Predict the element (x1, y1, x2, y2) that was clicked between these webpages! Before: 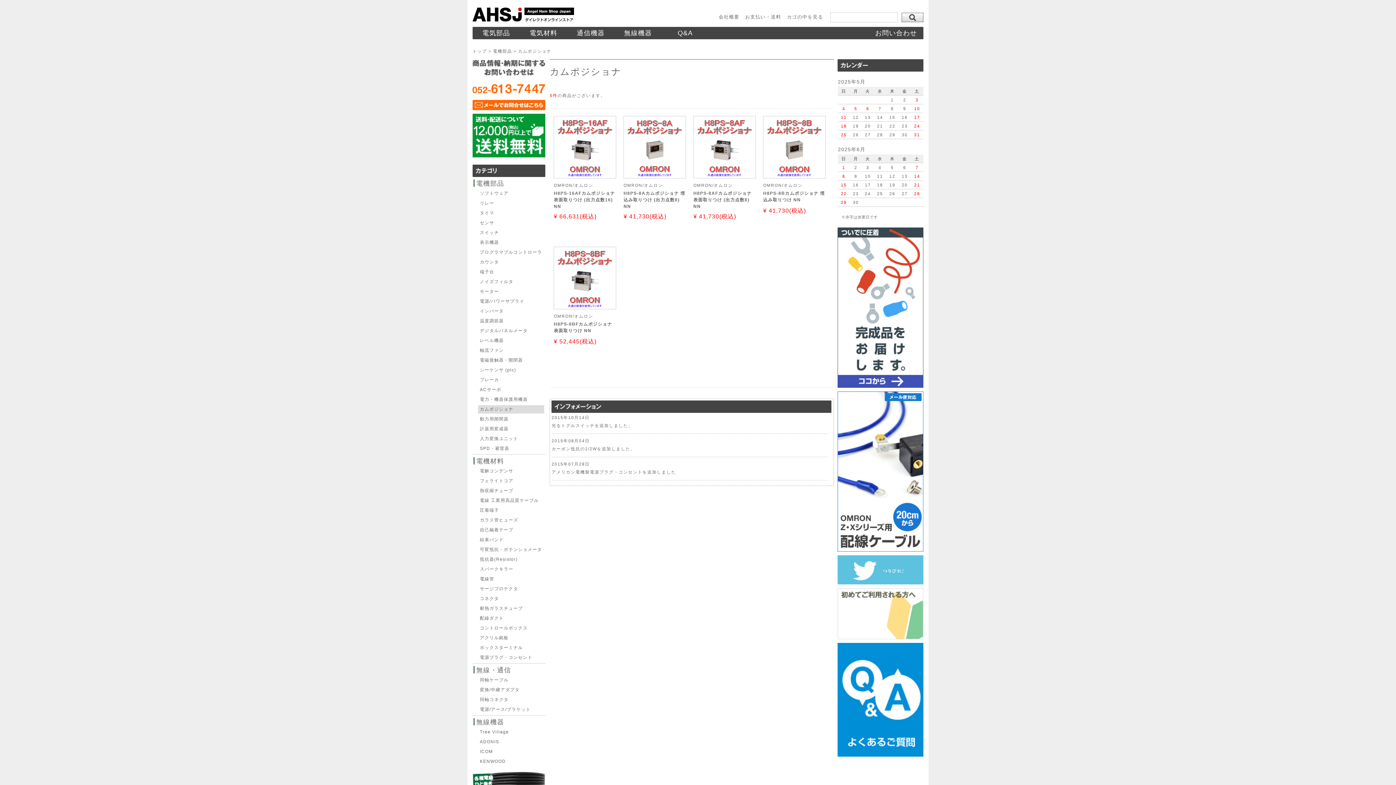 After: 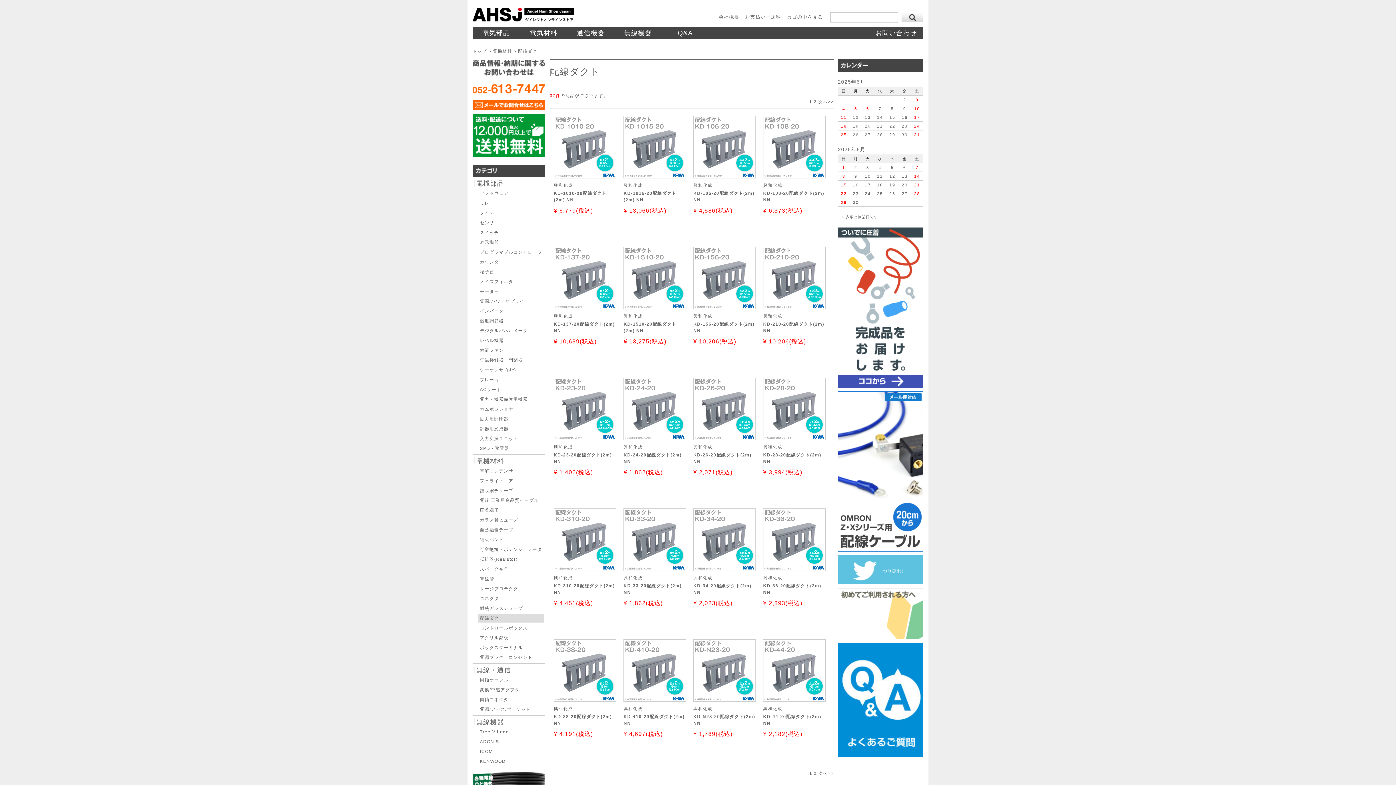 Action: bbox: (478, 614, 544, 622) label: 配線ダクト